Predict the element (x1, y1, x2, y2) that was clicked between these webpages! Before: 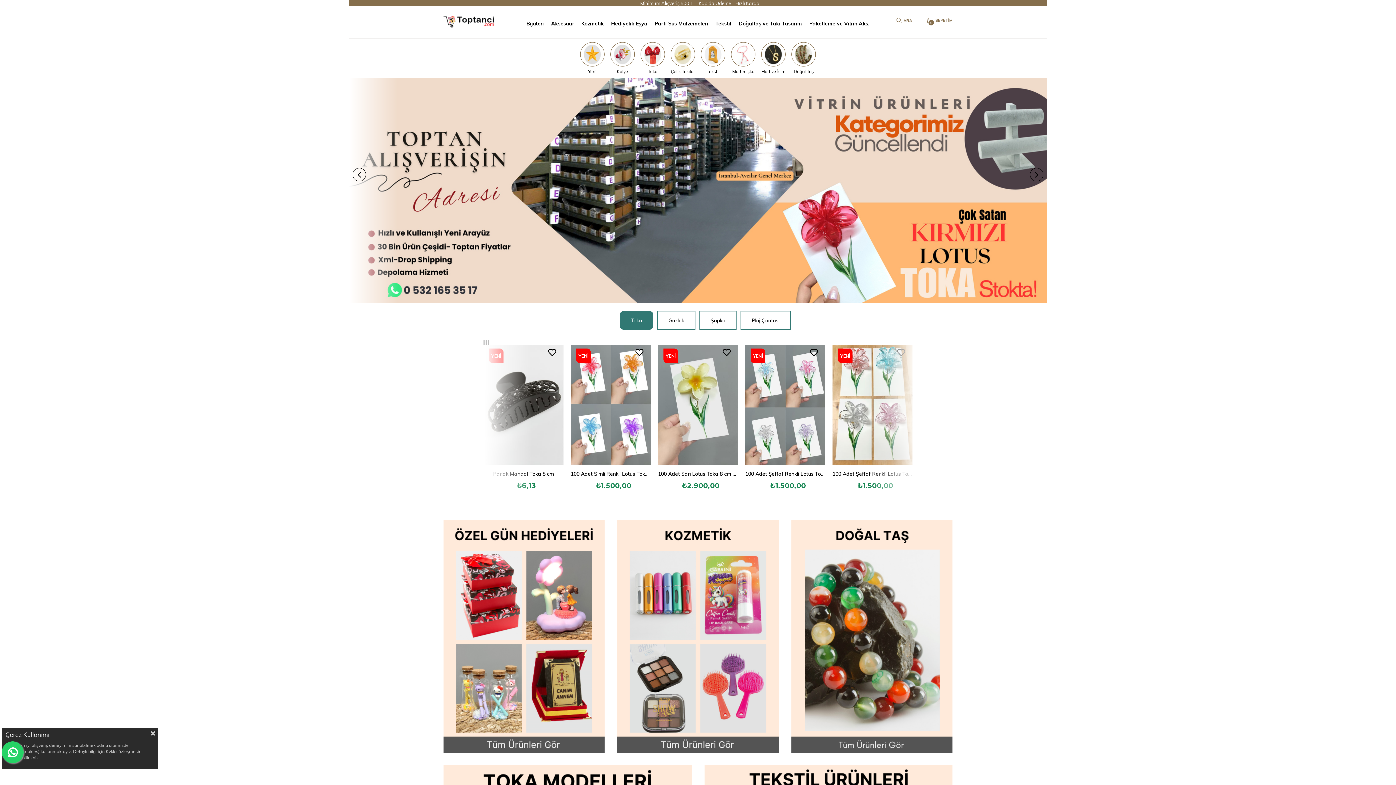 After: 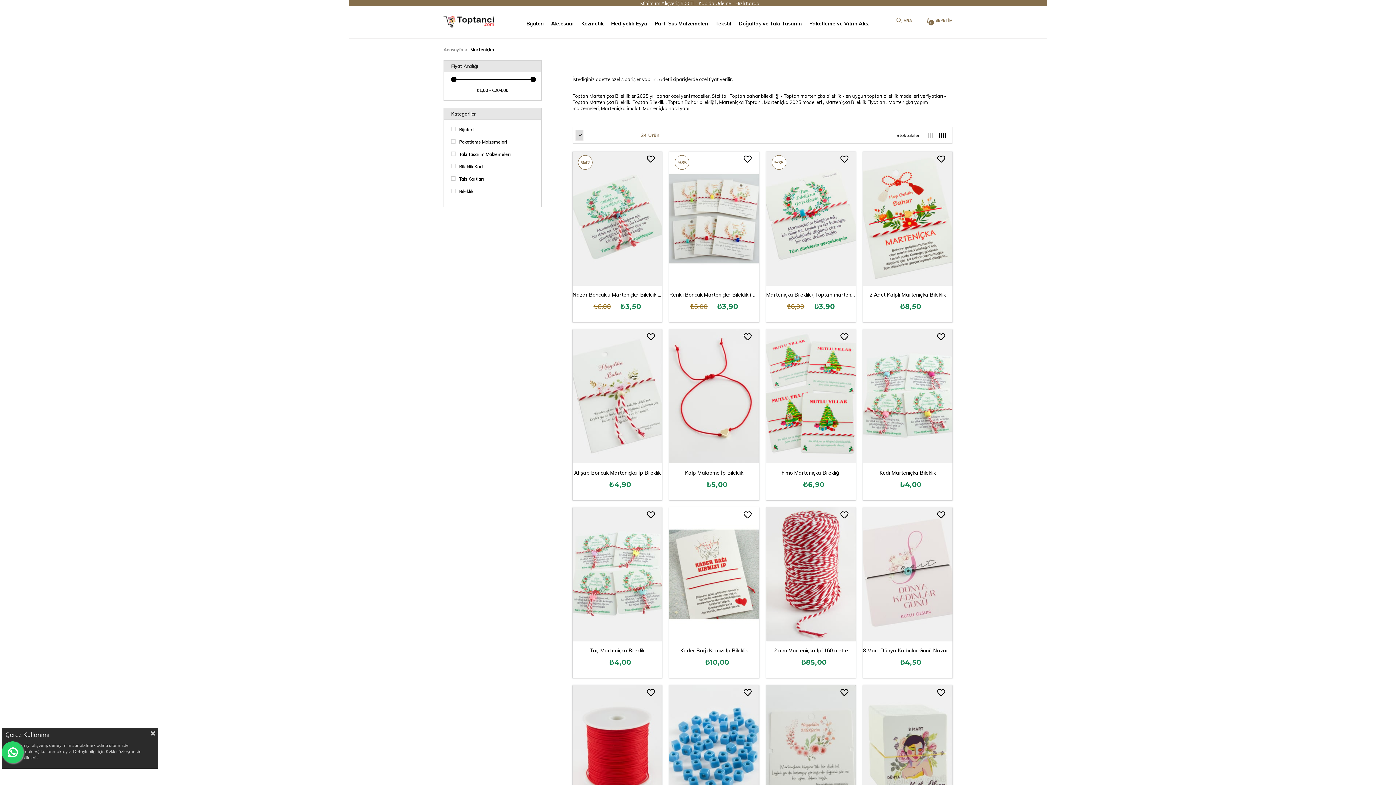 Action: label: Marteniçka bbox: (731, 42, 755, 66)